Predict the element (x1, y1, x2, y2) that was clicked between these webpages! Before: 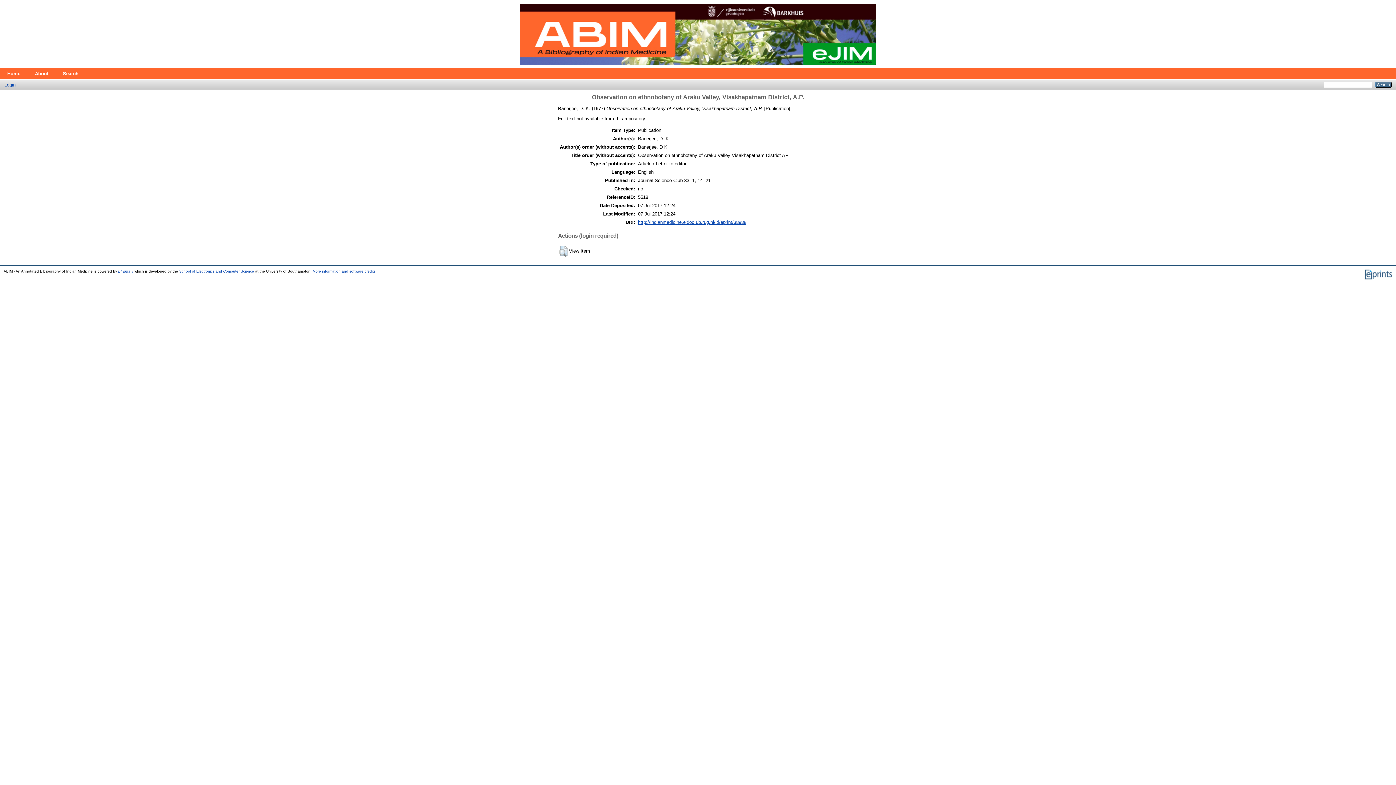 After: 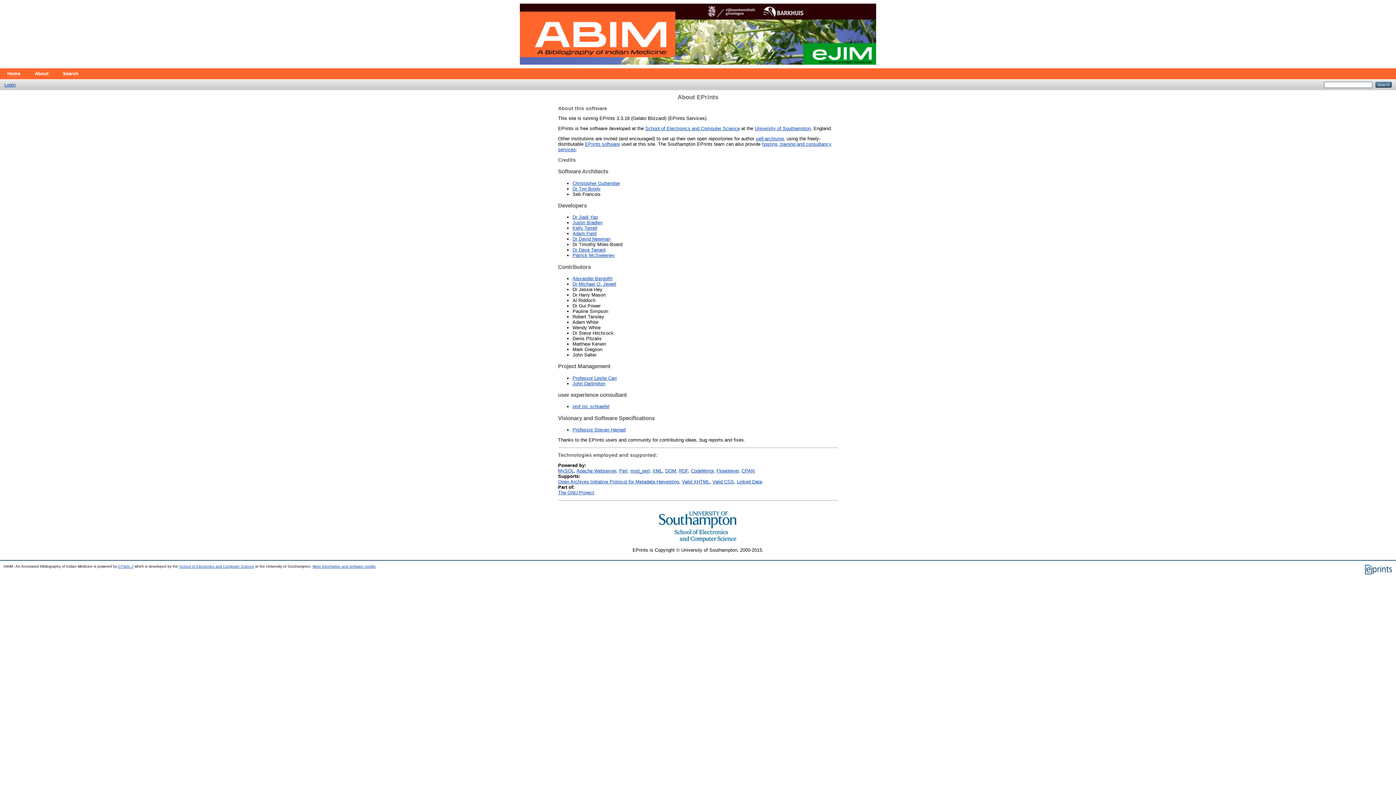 Action: label: More information and software credits bbox: (312, 269, 375, 273)